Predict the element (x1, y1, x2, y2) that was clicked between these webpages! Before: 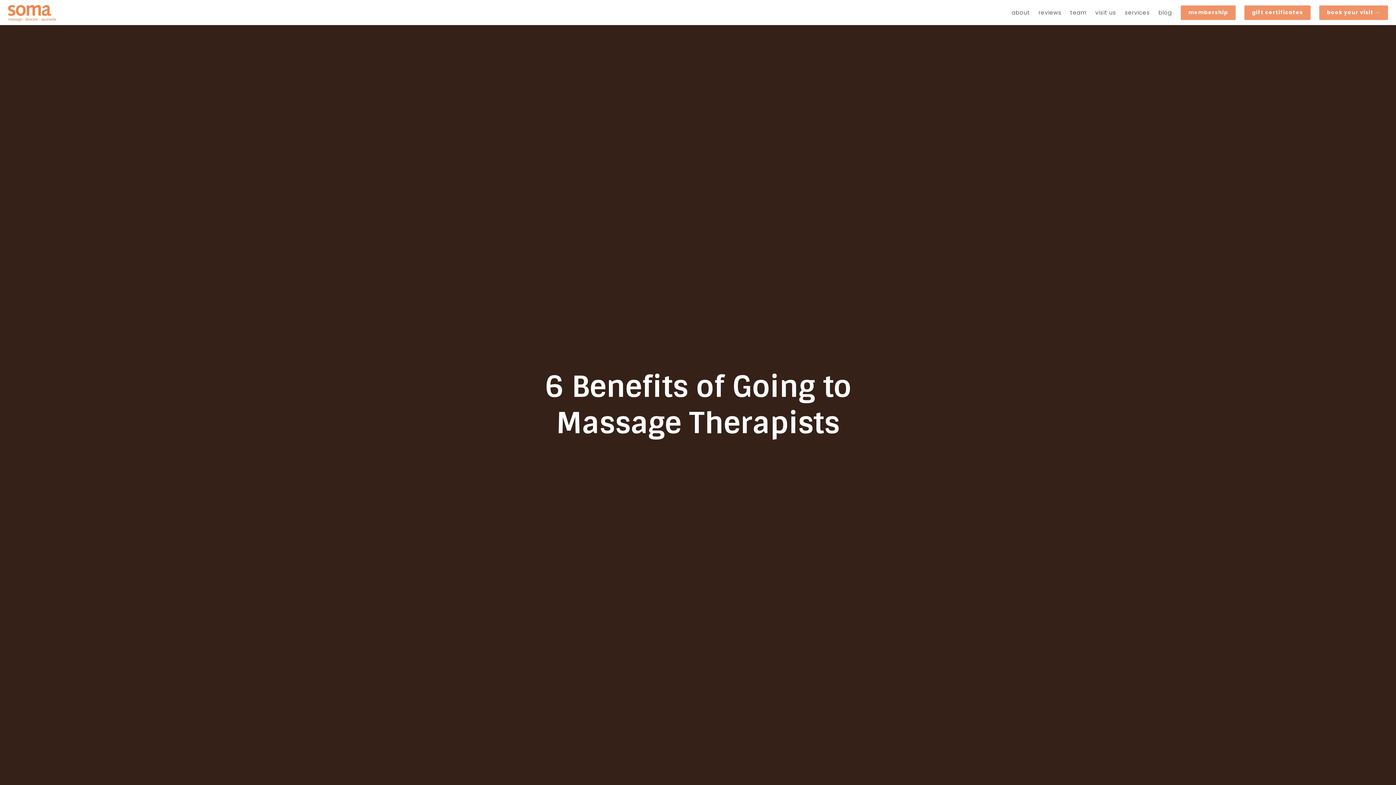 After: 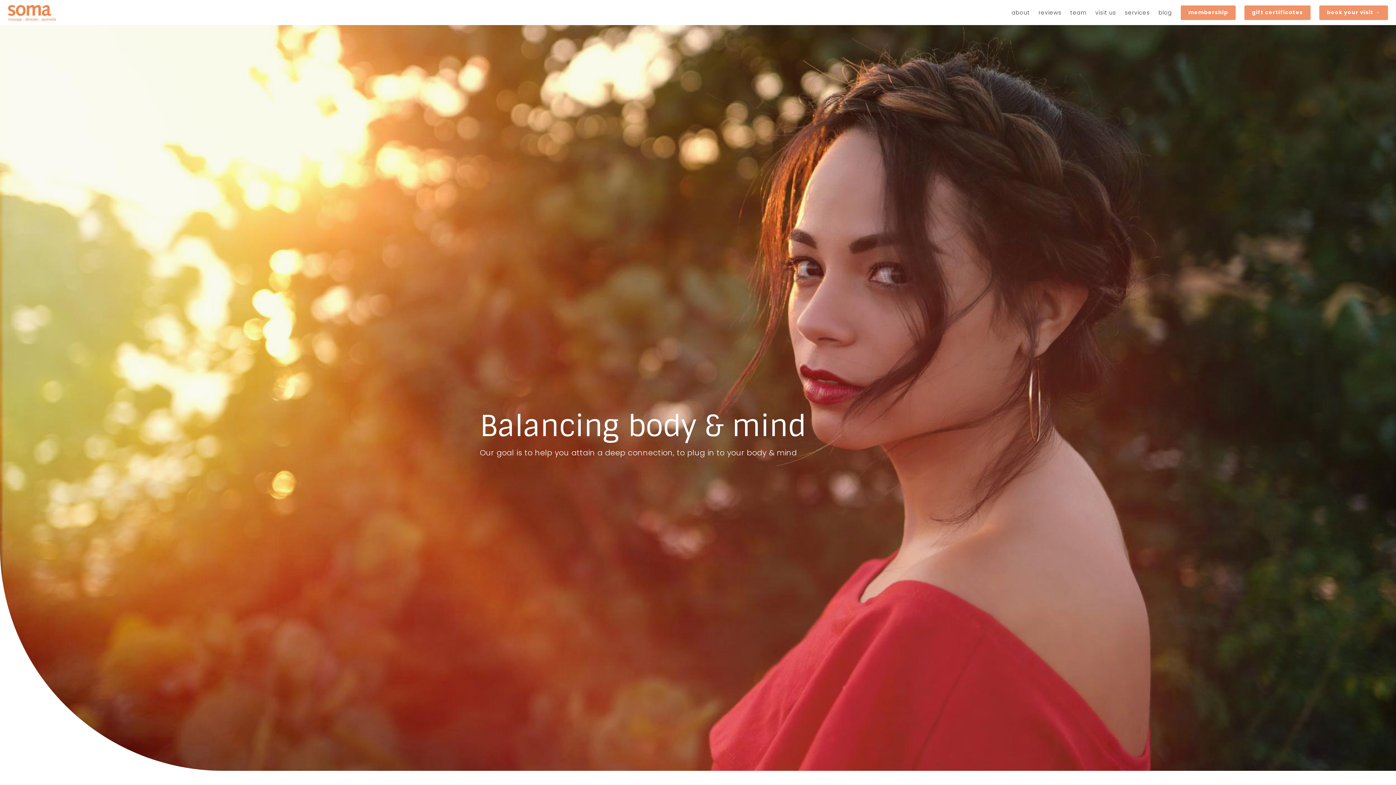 Action: bbox: (8, 4, 1003, 20)